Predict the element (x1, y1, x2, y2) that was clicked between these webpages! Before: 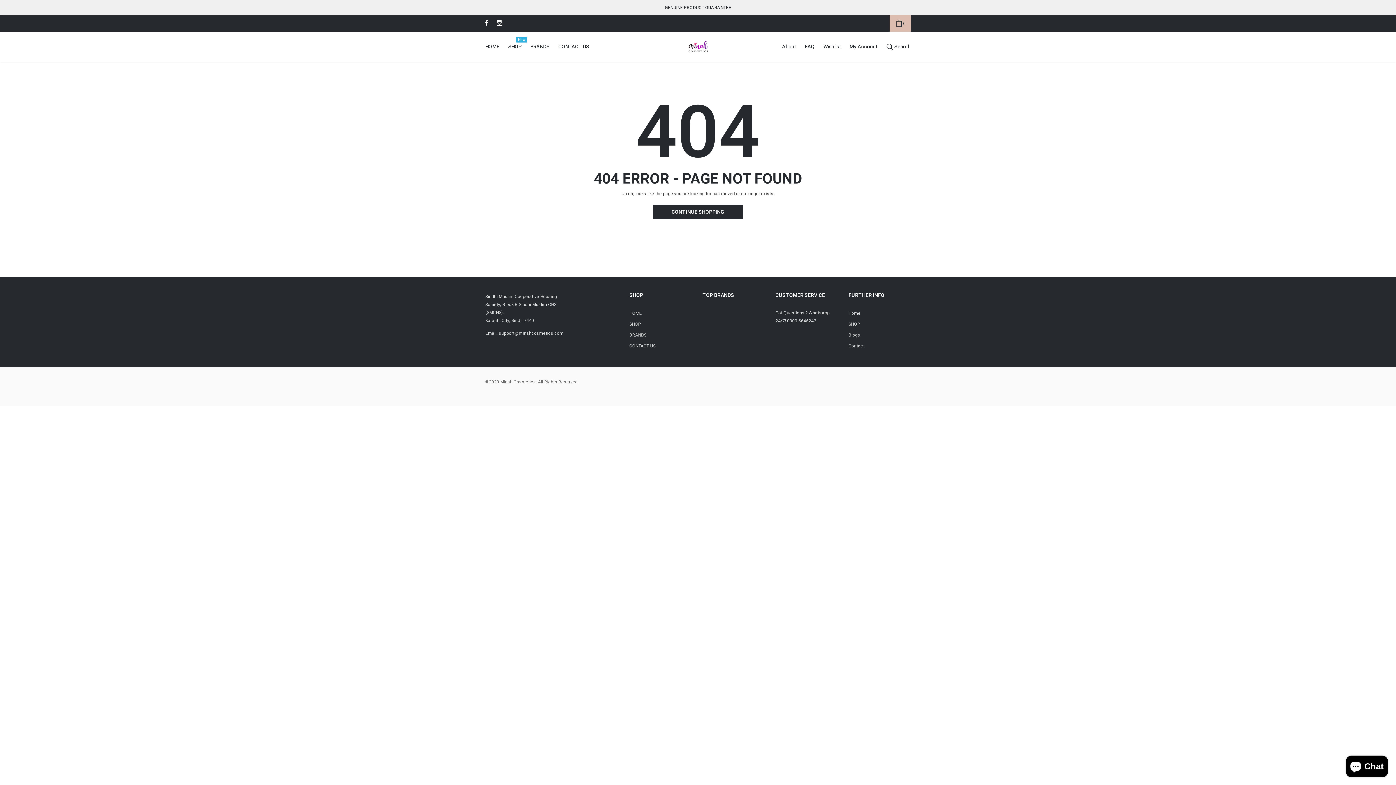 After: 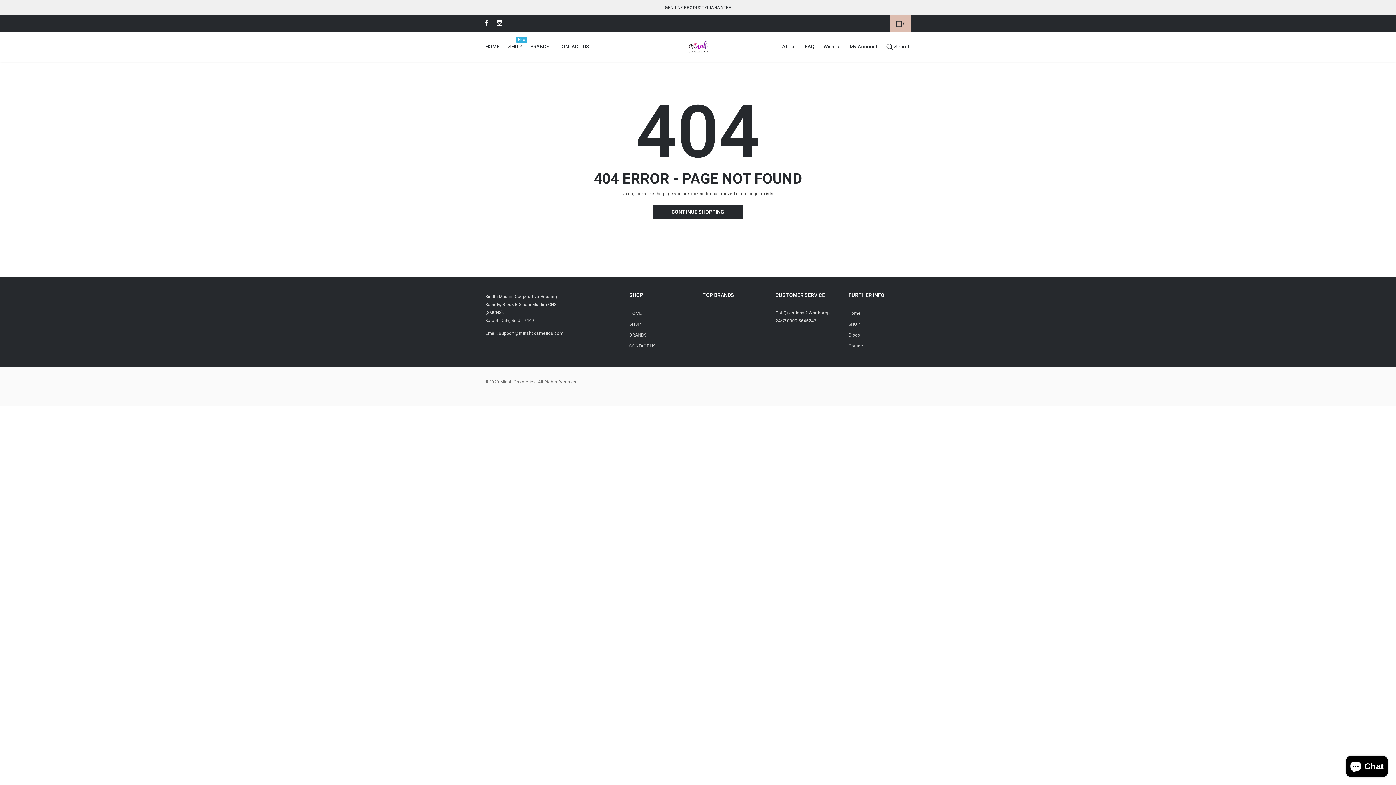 Action: bbox: (823, 31, 841, 61) label: link